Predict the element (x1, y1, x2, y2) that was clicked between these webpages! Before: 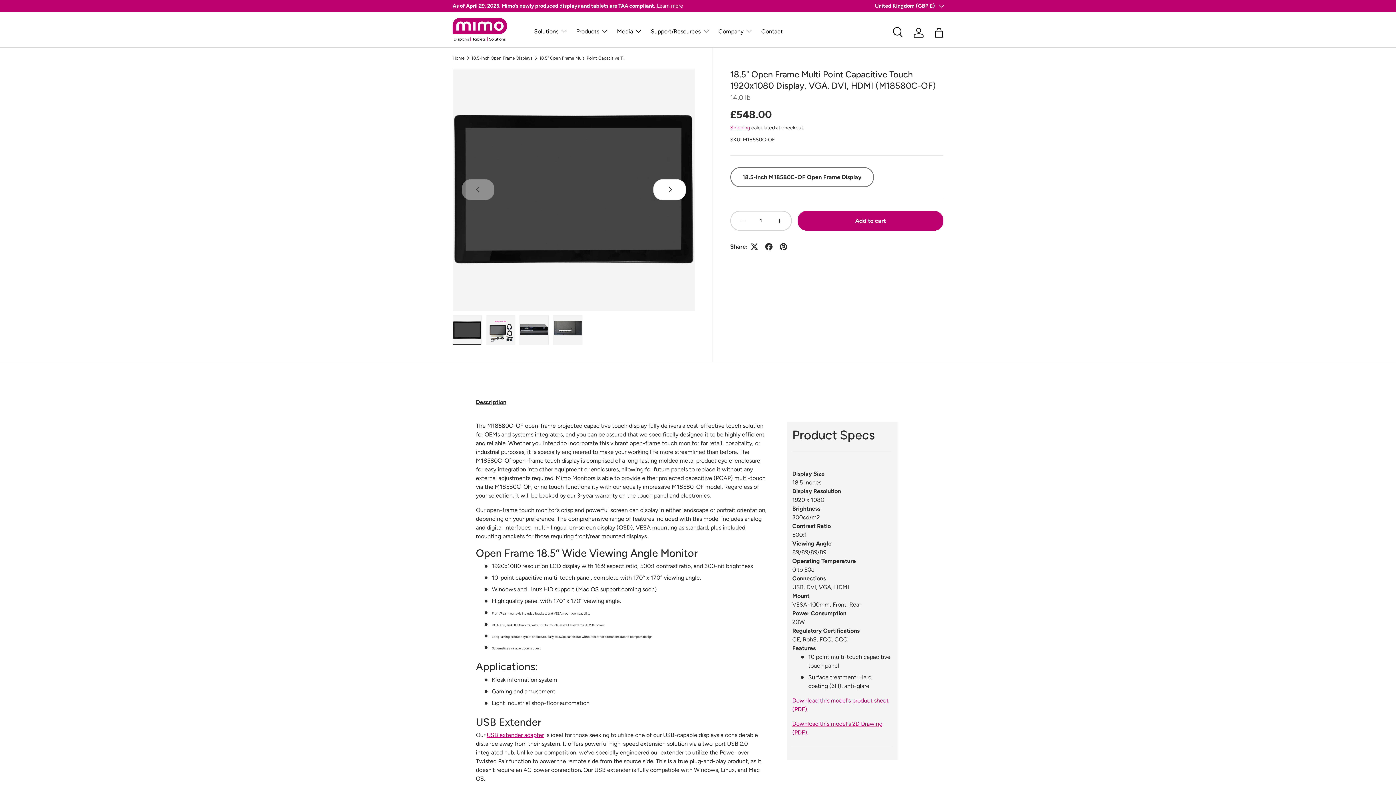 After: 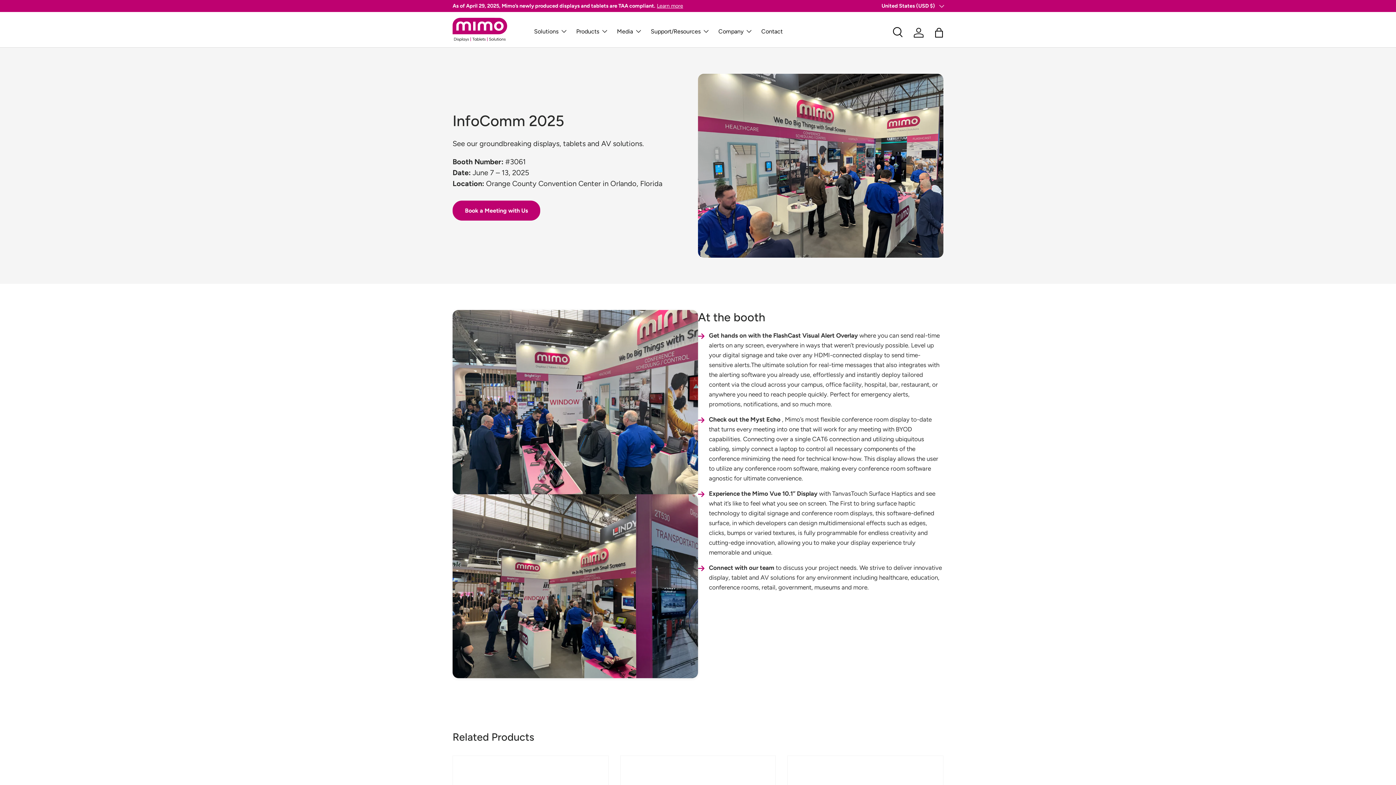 Action: label: Learn more bbox: (674, 2, 701, 9)